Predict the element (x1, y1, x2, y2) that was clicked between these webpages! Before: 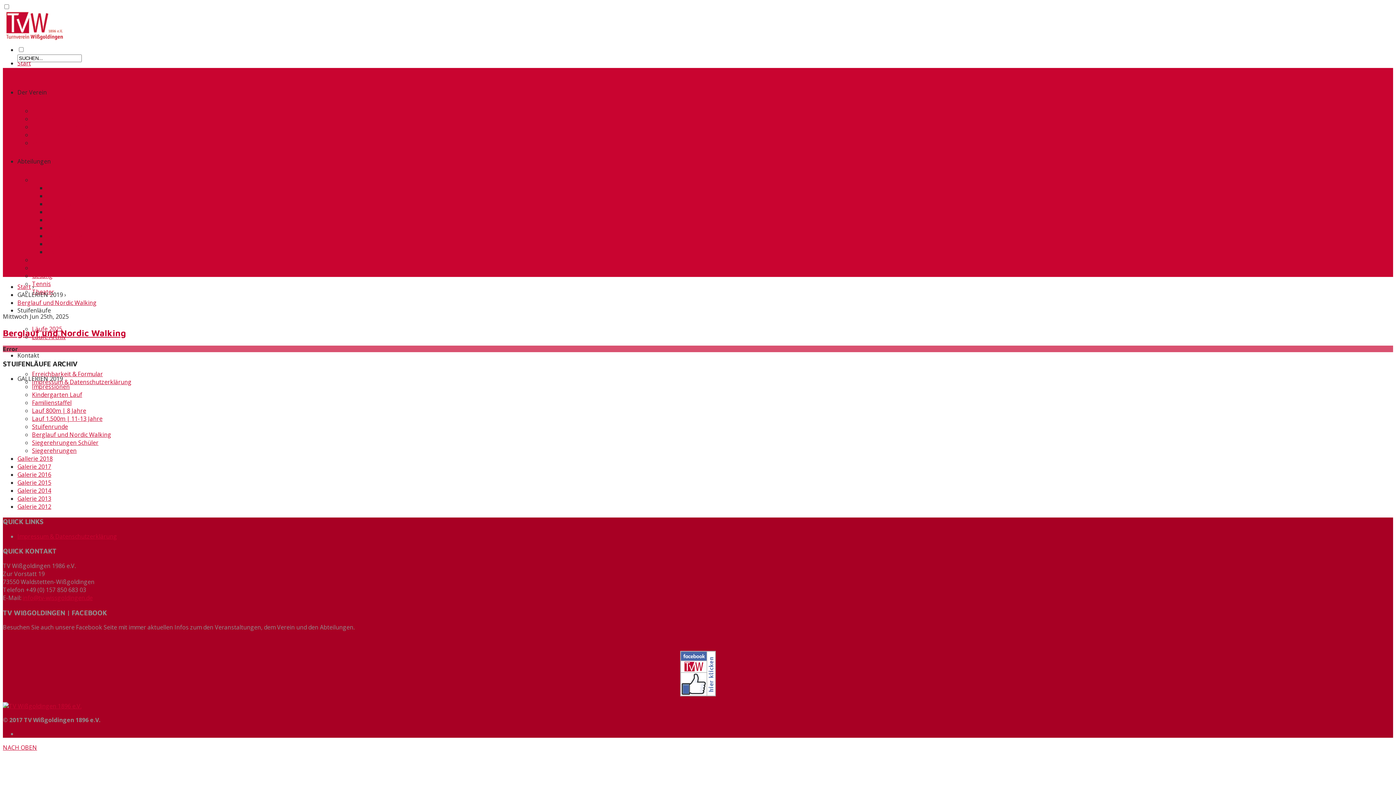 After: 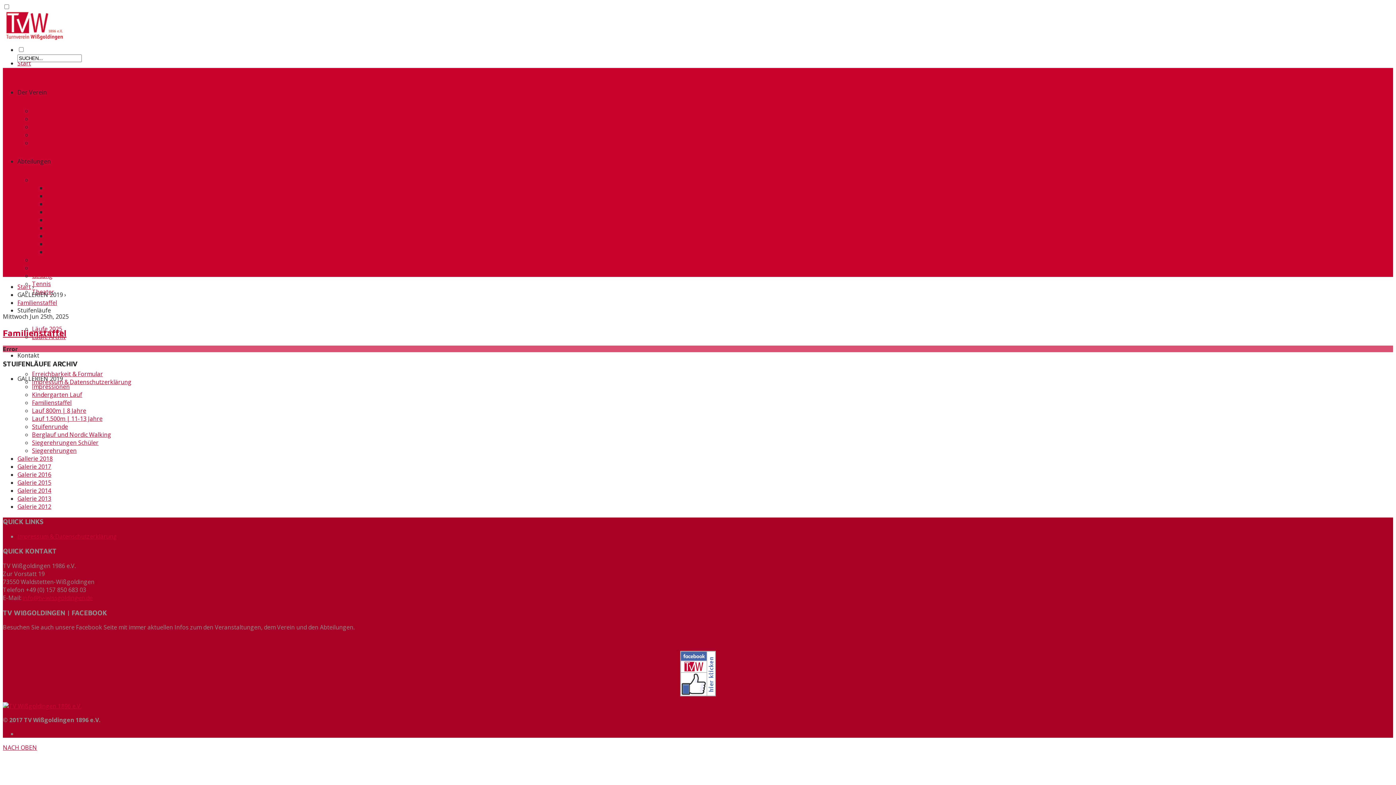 Action: bbox: (32, 398, 71, 406) label: Familienstaffel